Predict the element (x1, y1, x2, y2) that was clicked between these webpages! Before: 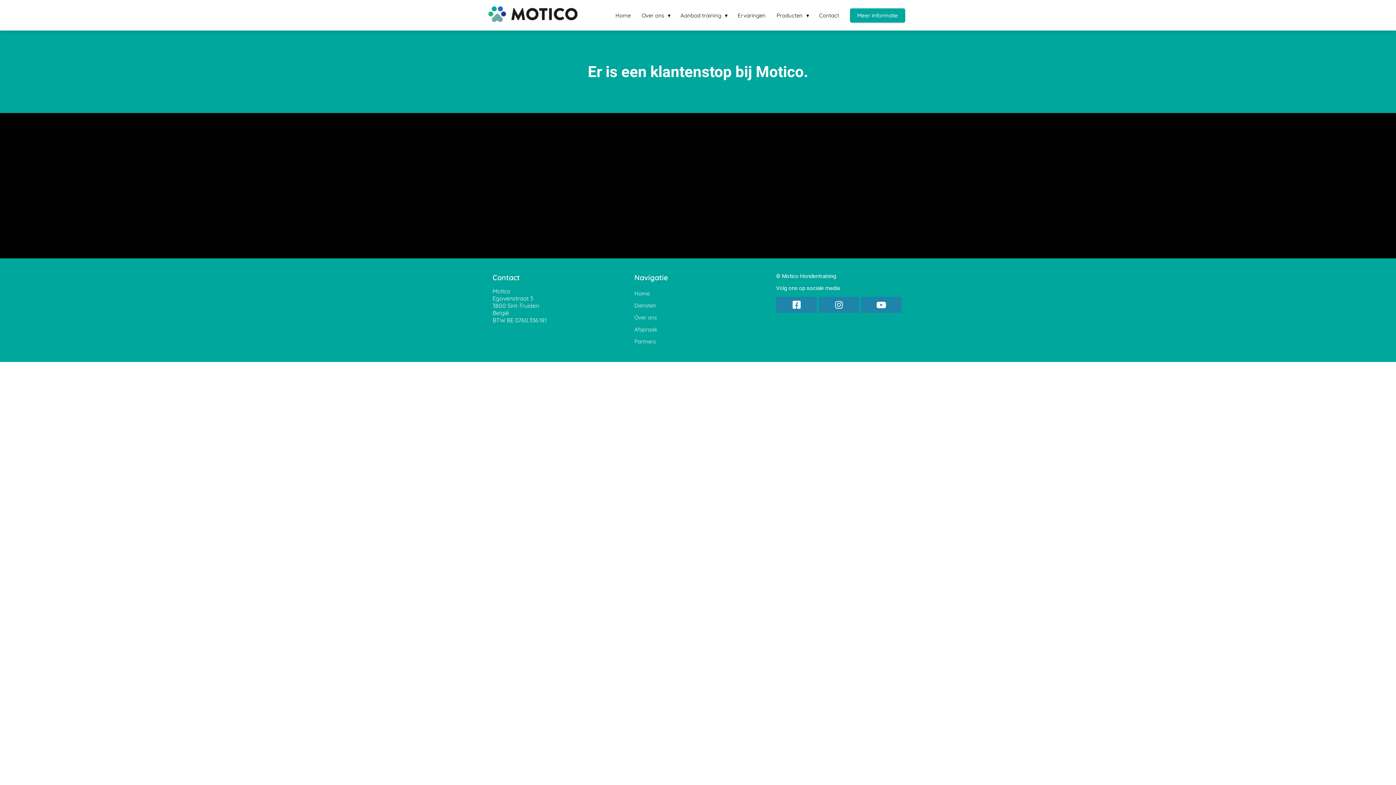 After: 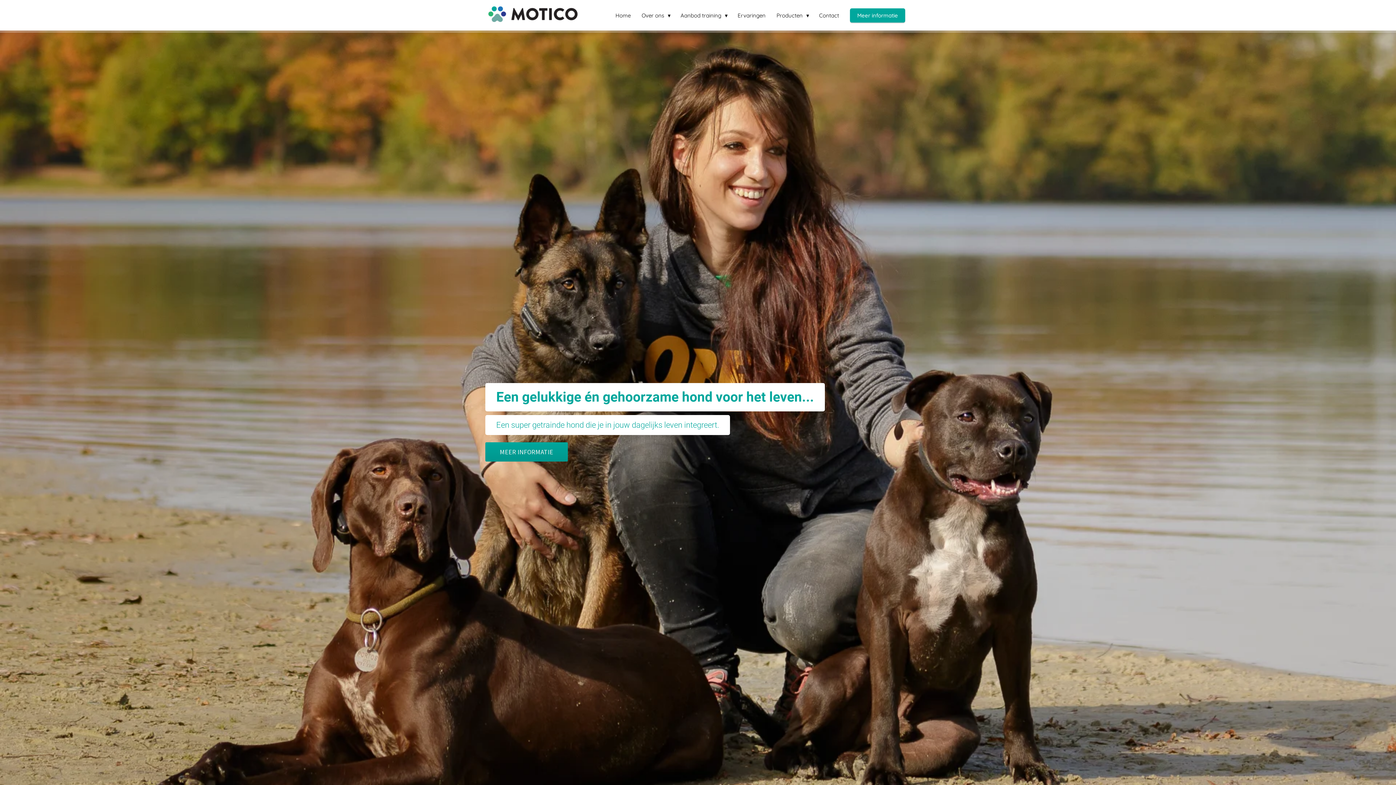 Action: bbox: (485, 3, 580, 26)